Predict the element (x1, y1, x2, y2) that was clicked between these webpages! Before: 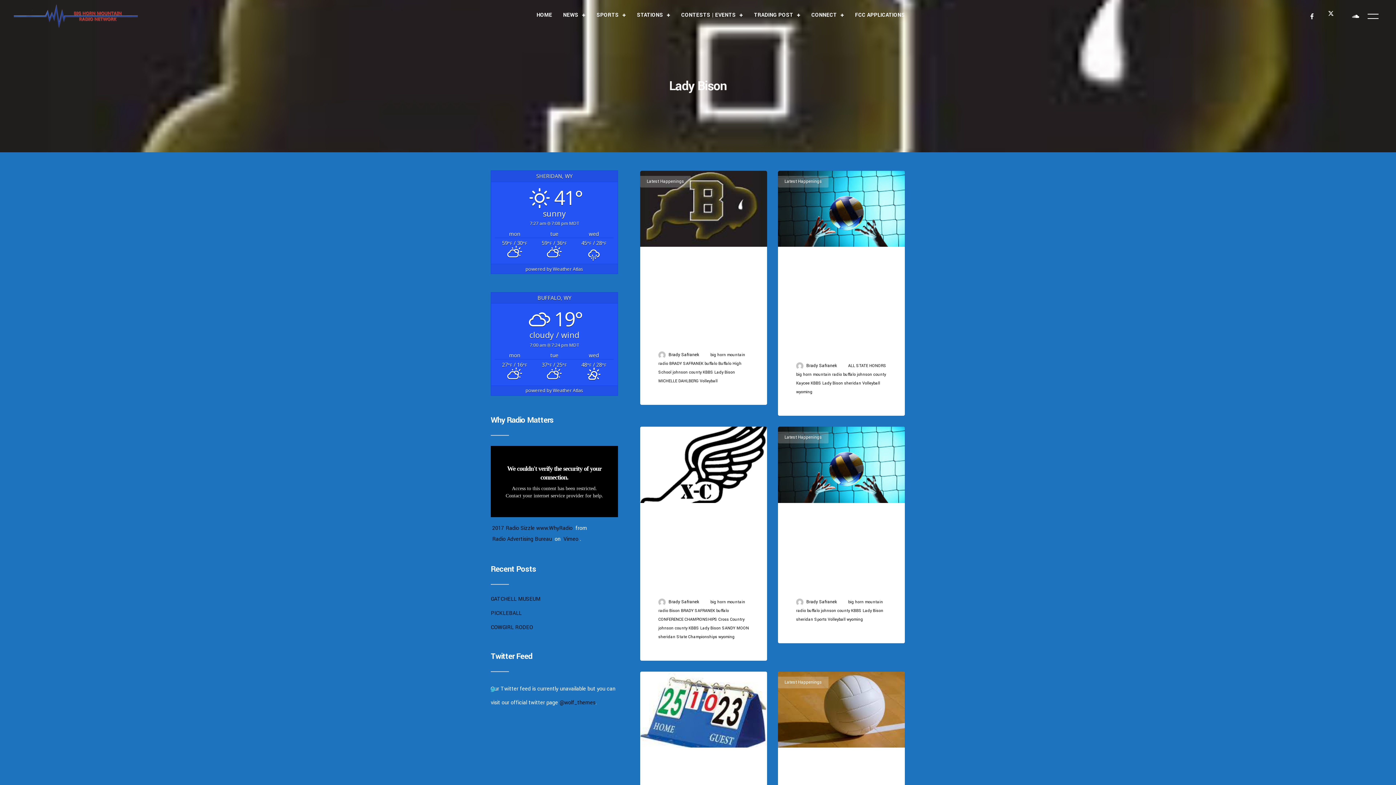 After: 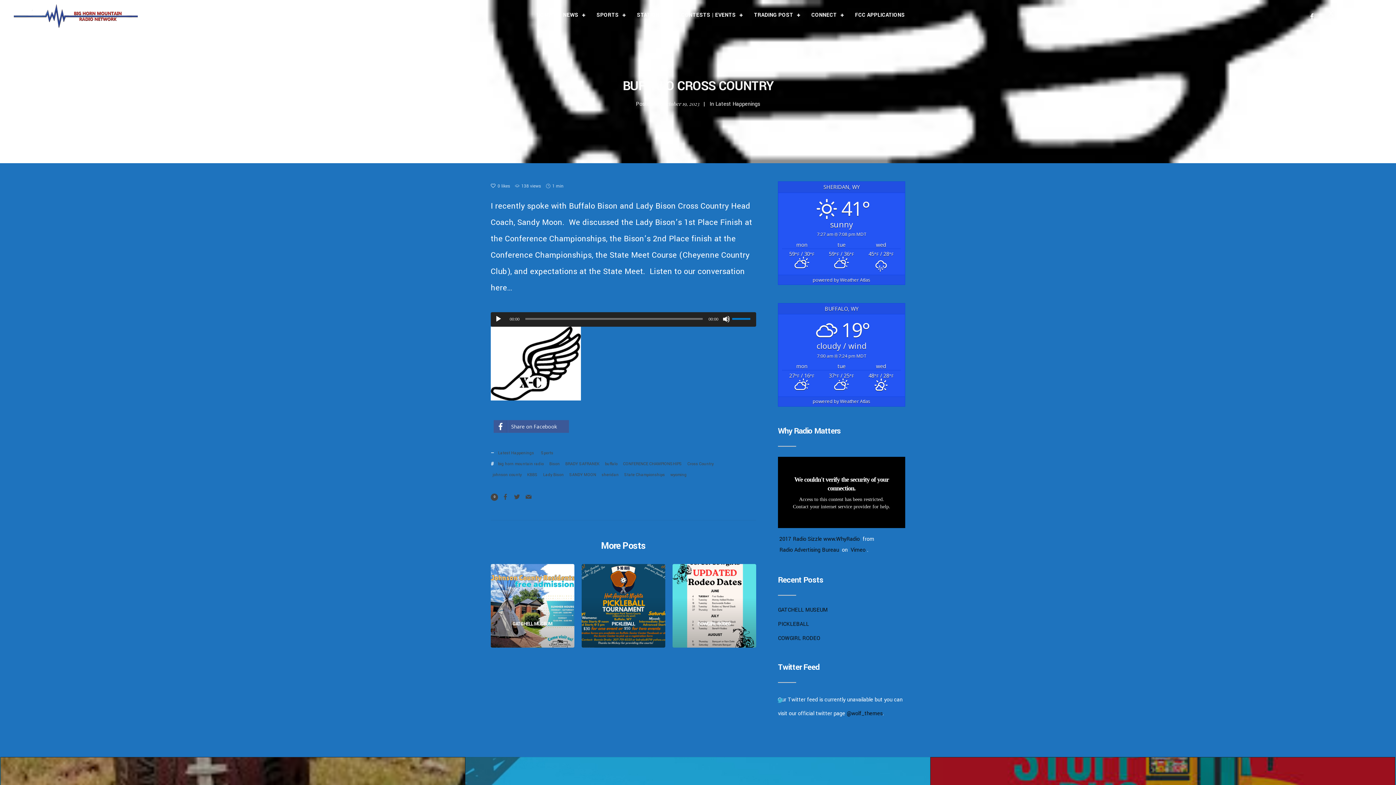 Action: bbox: (634, 421, 772, 666)